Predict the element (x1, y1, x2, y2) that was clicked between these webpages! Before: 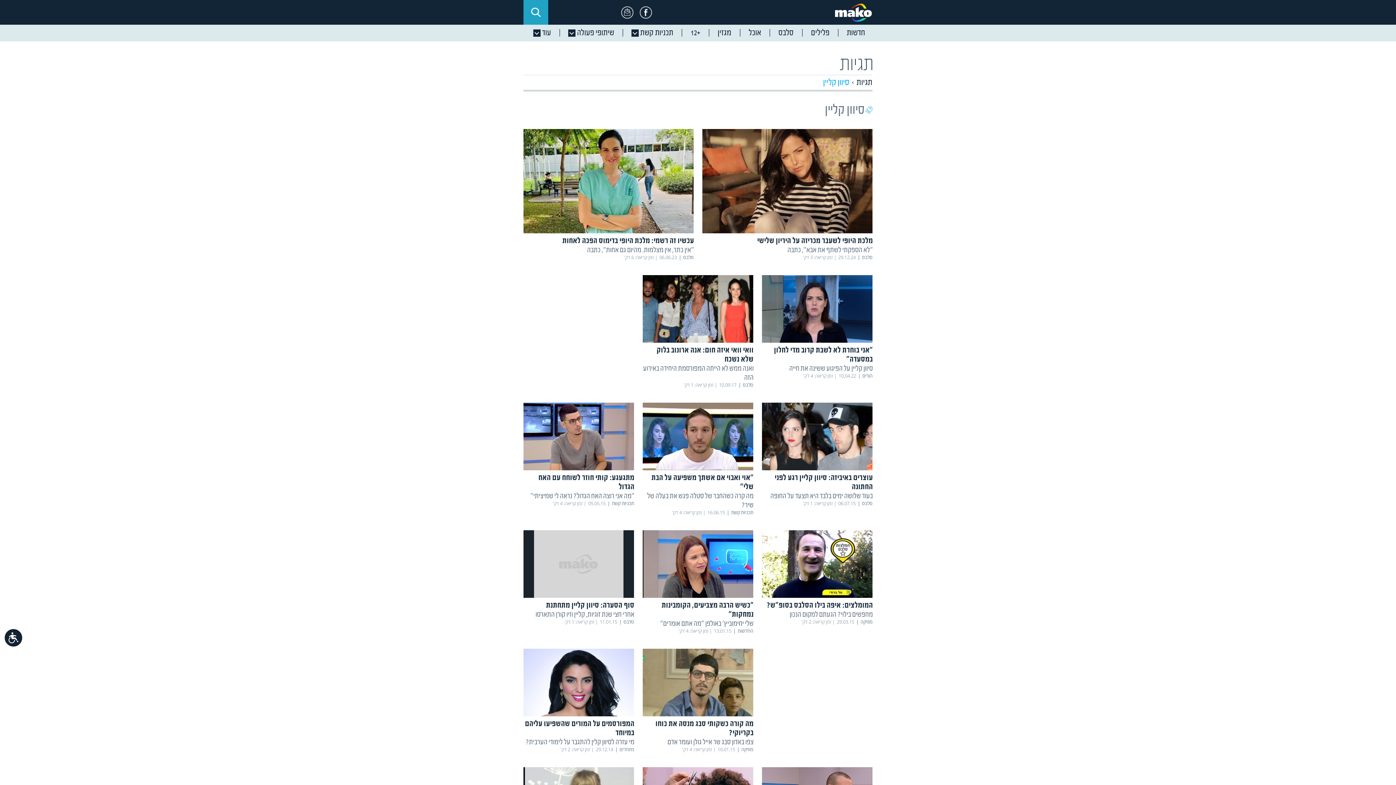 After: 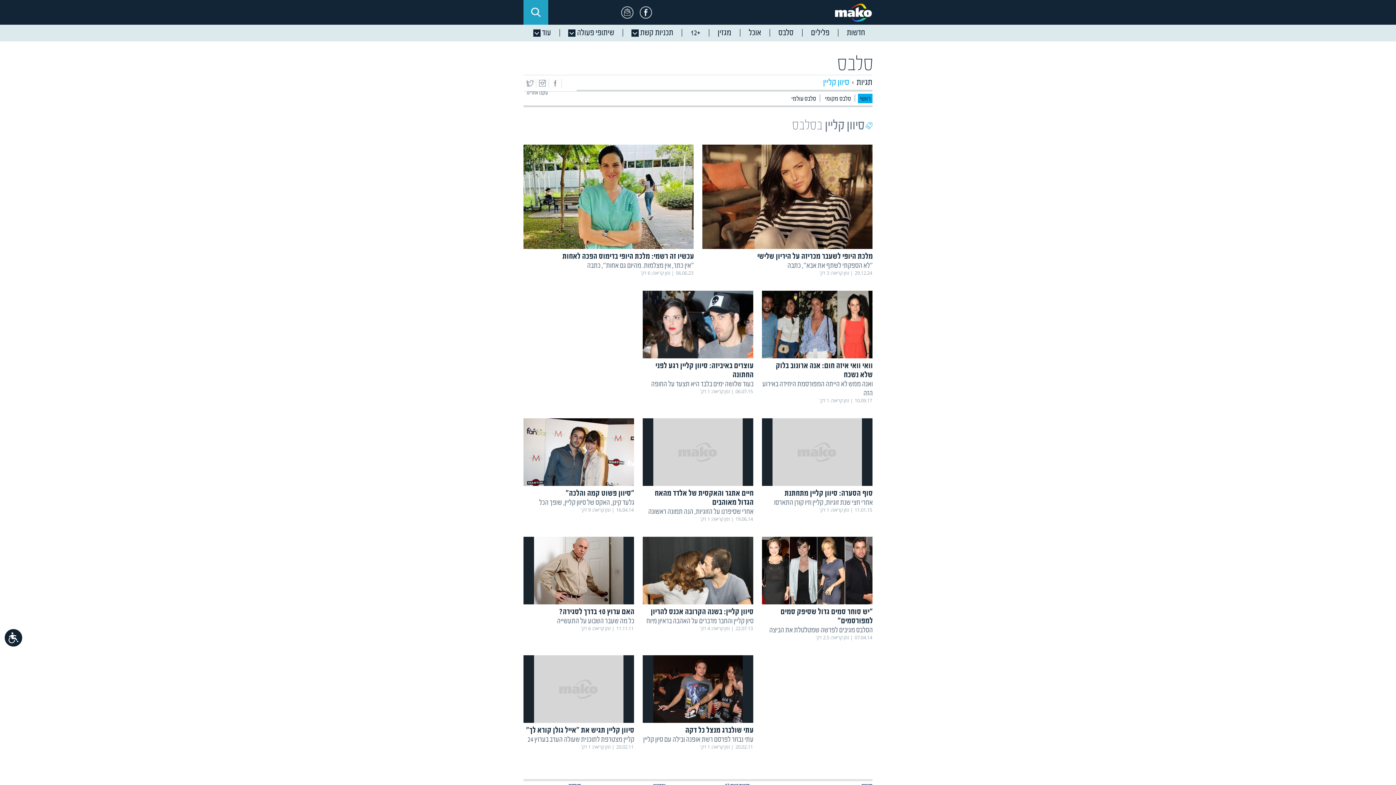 Action: bbox: (678, 254, 693, 260) label: סלבס